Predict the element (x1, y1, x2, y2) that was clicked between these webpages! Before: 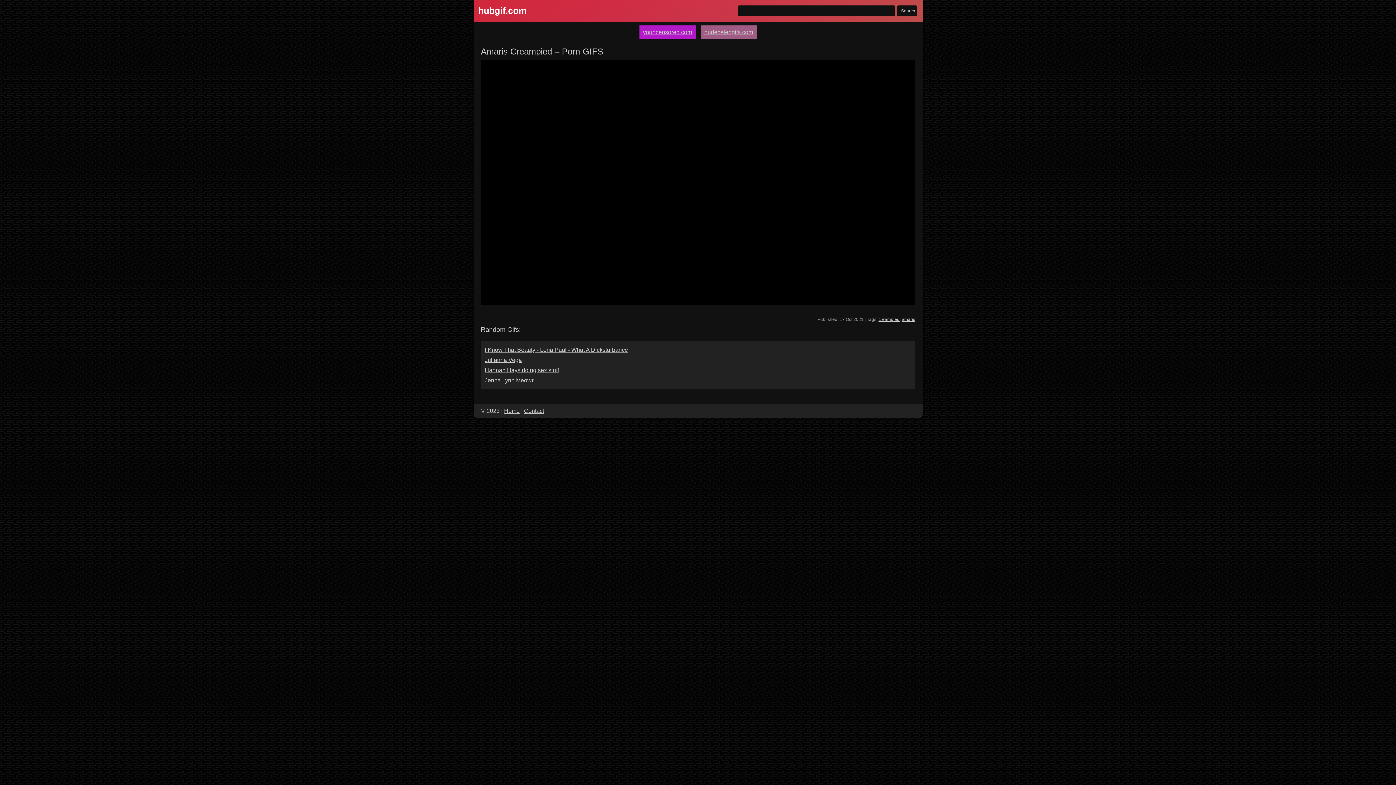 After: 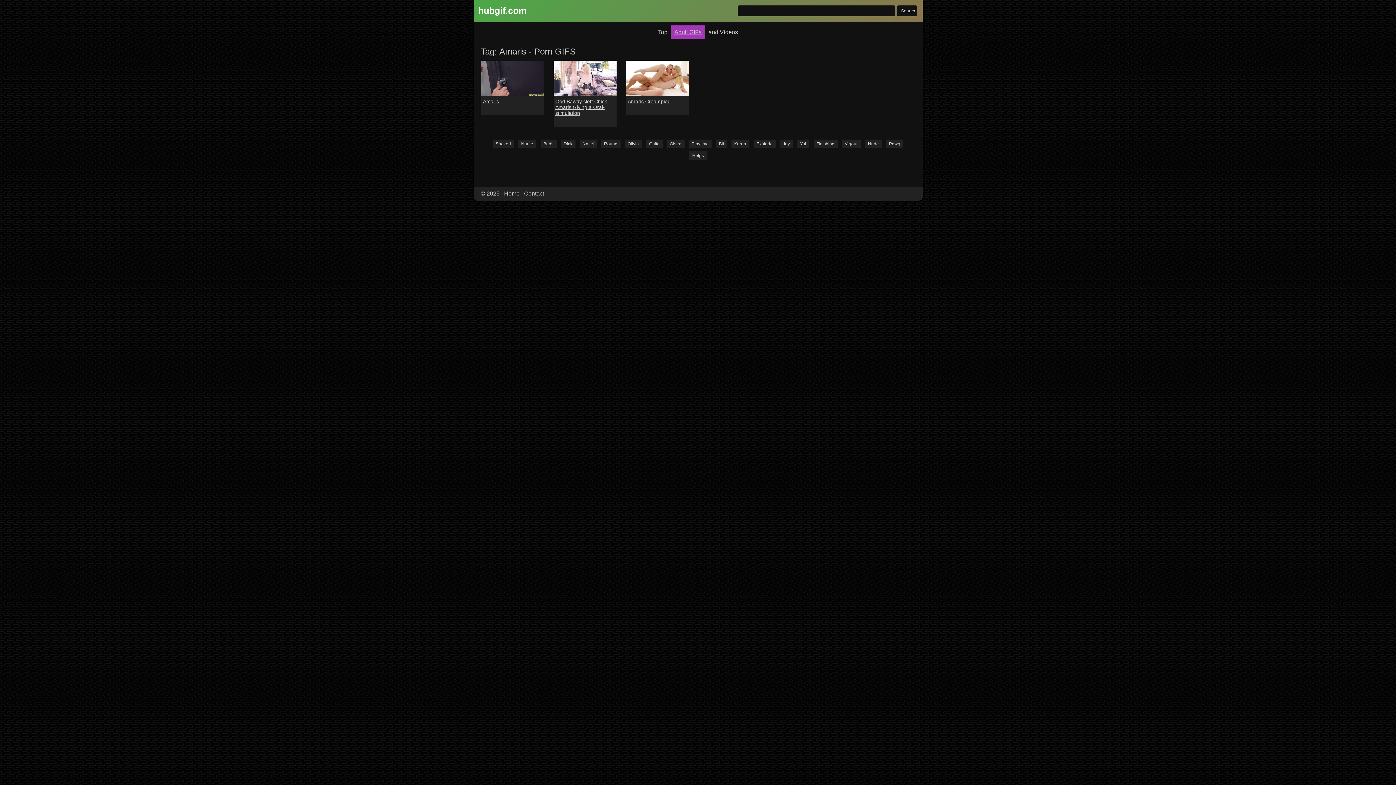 Action: label: amaris bbox: (902, 317, 915, 322)